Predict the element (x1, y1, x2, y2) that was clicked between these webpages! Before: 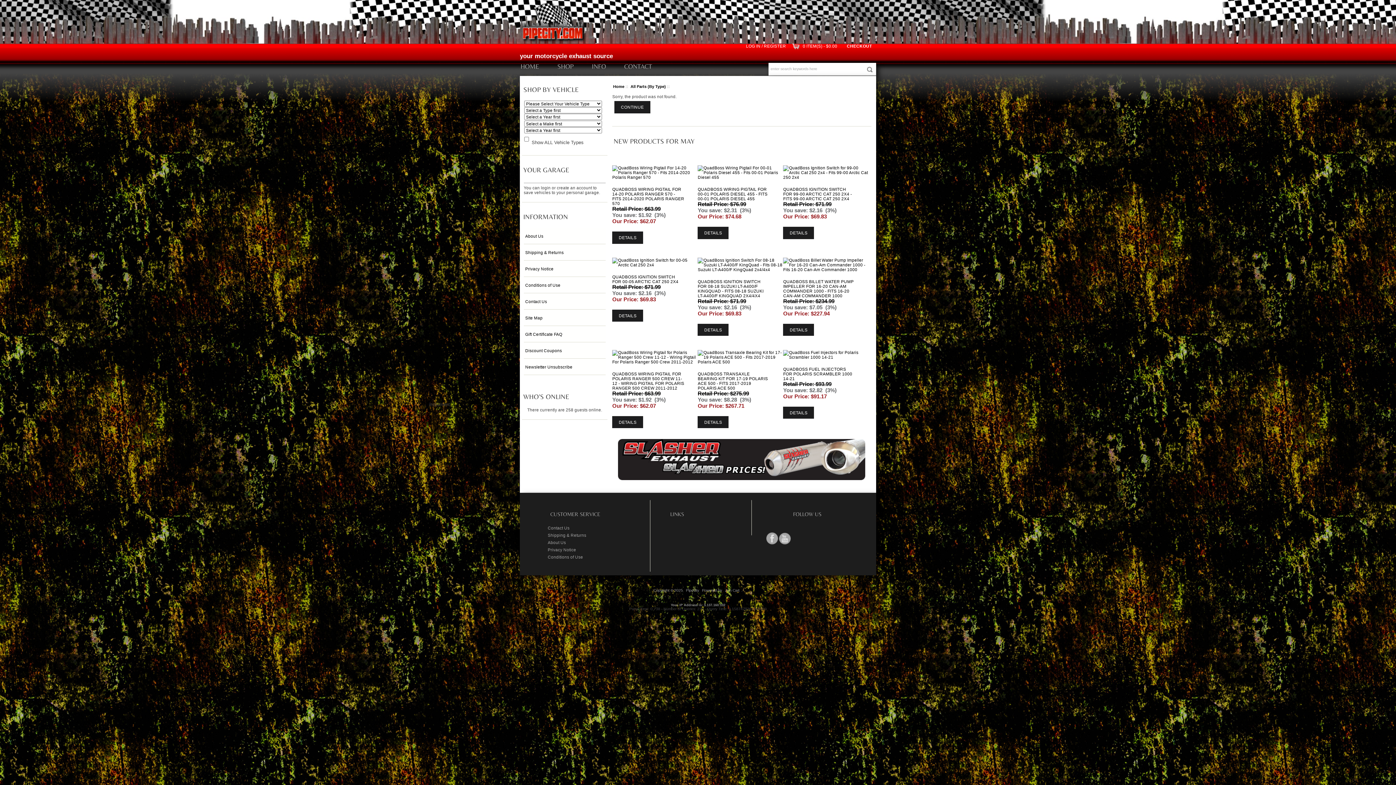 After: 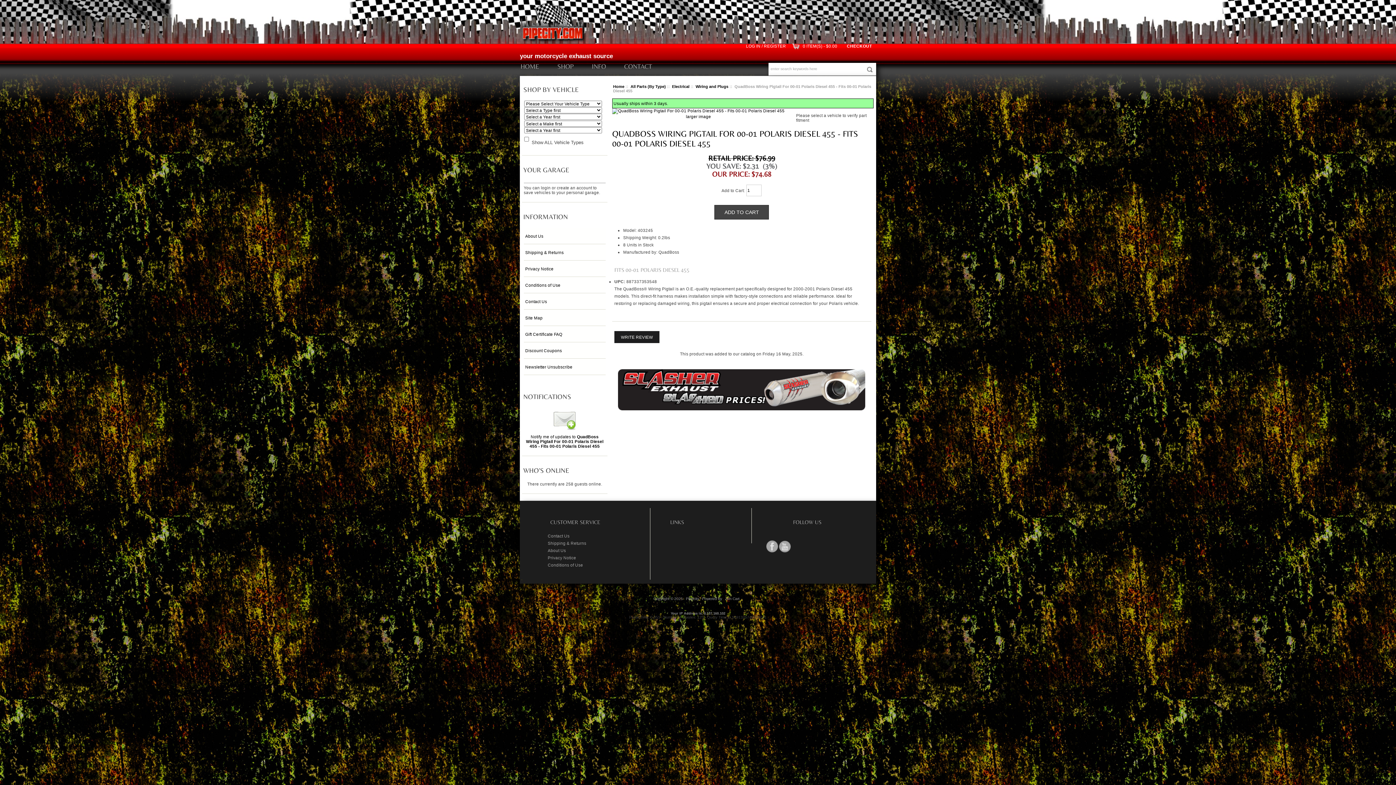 Action: label:  DETAILS  bbox: (697, 230, 728, 235)